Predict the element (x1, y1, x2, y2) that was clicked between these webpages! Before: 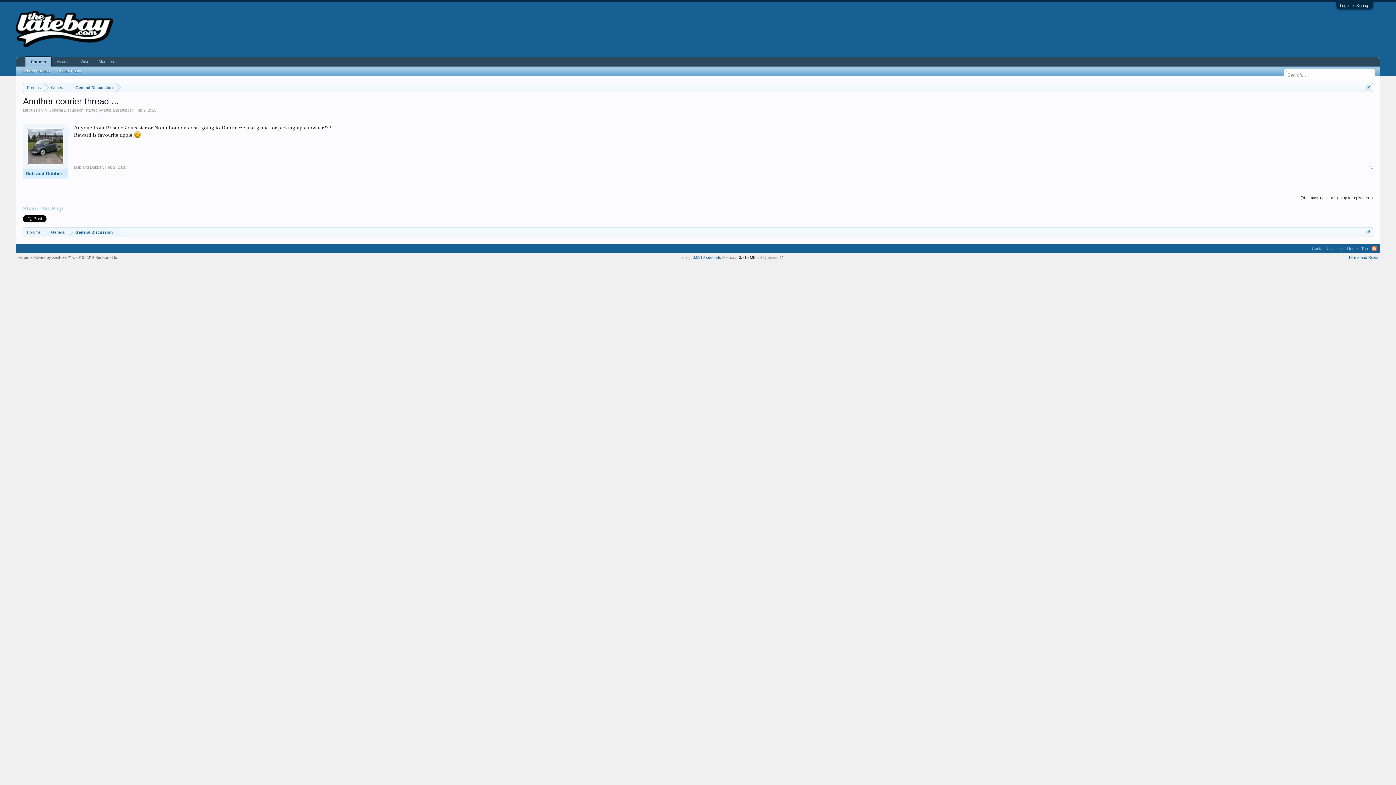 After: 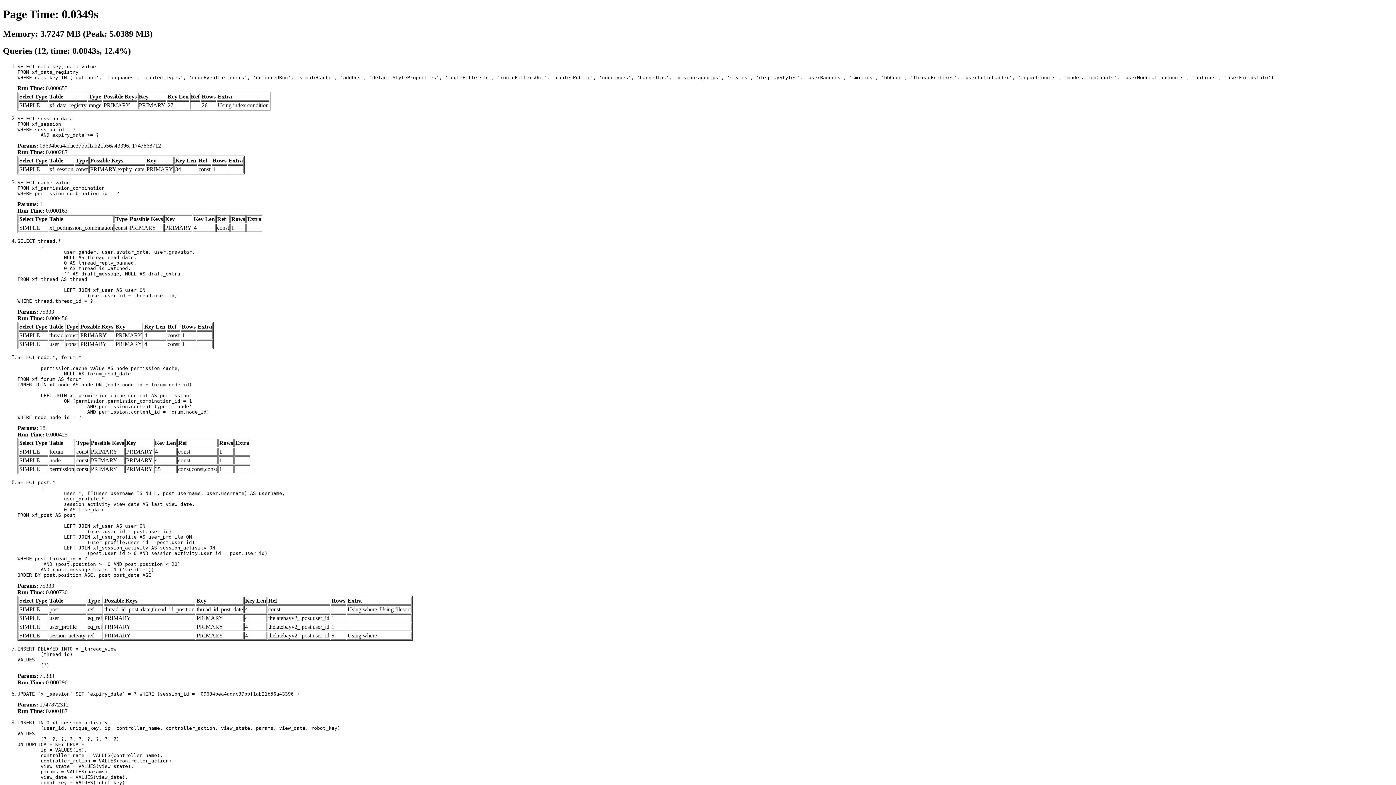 Action: bbox: (692, 255, 721, 259) label: 0.0316 seconds